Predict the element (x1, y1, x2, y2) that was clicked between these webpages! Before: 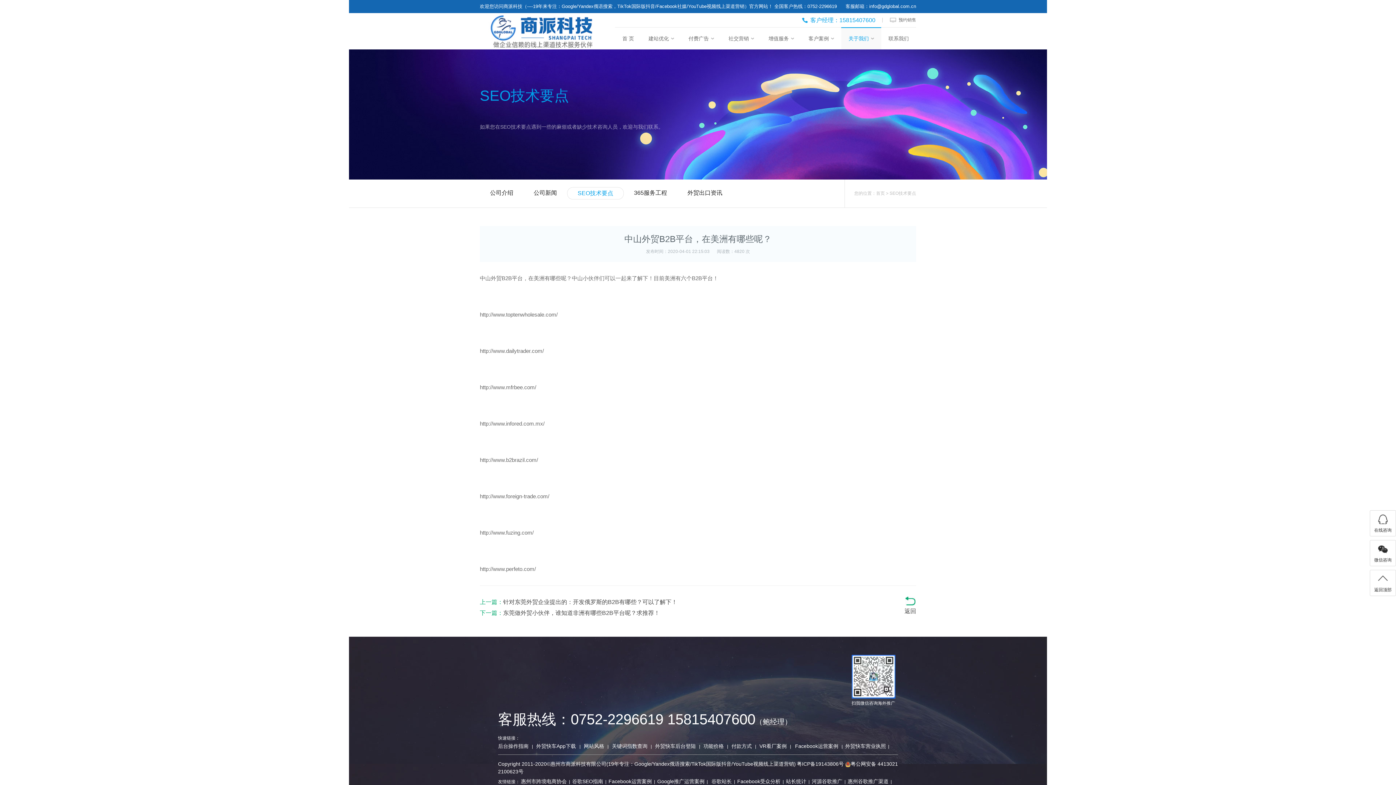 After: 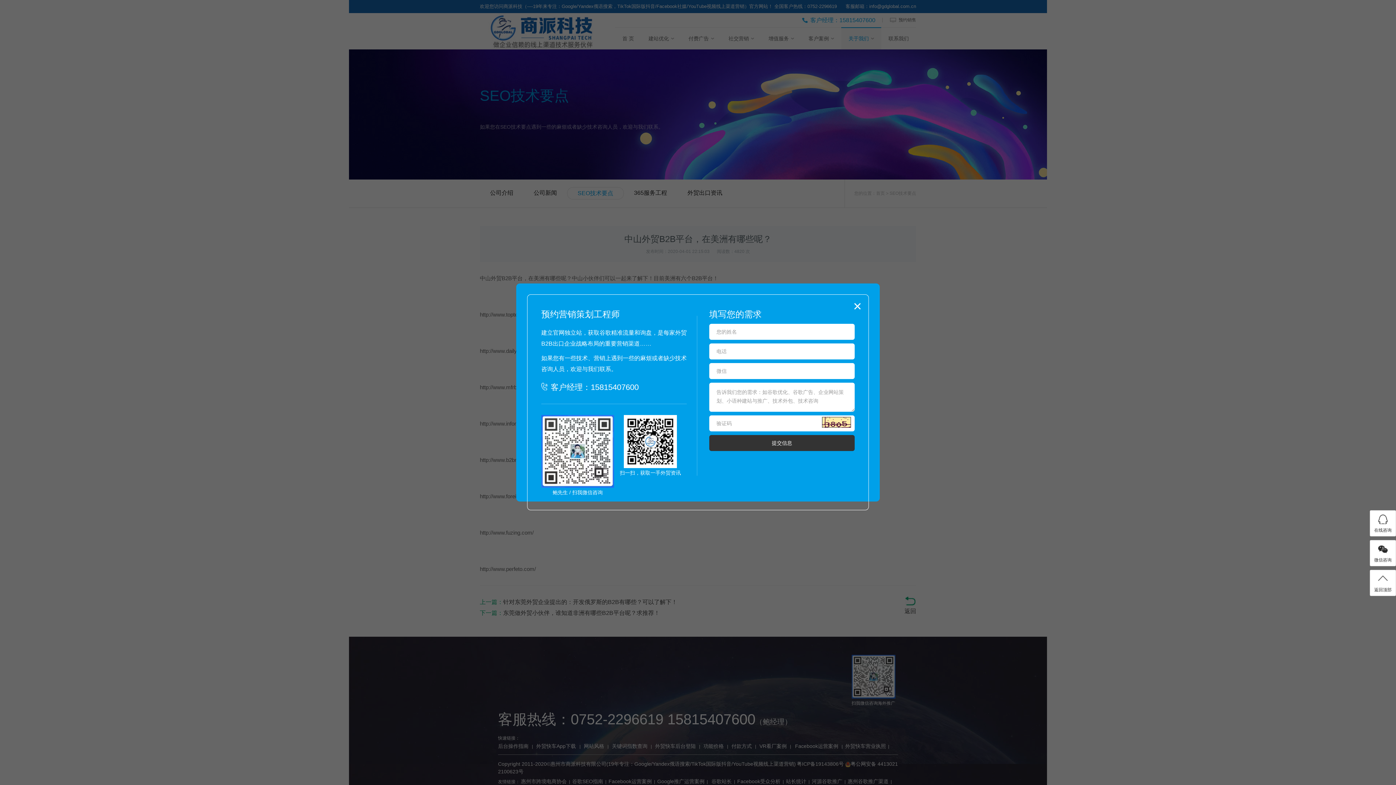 Action: bbox: (898, 17, 916, 22) label: 预约销售